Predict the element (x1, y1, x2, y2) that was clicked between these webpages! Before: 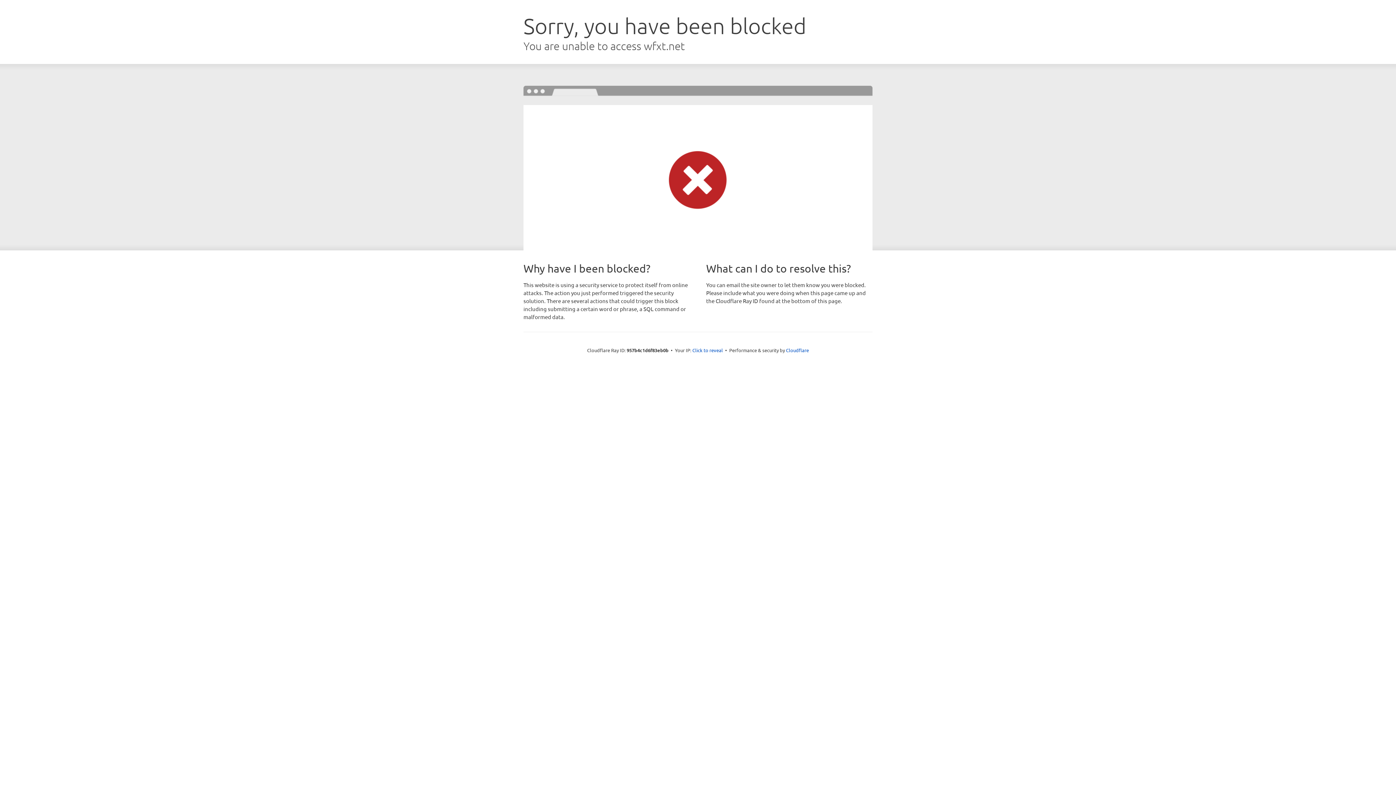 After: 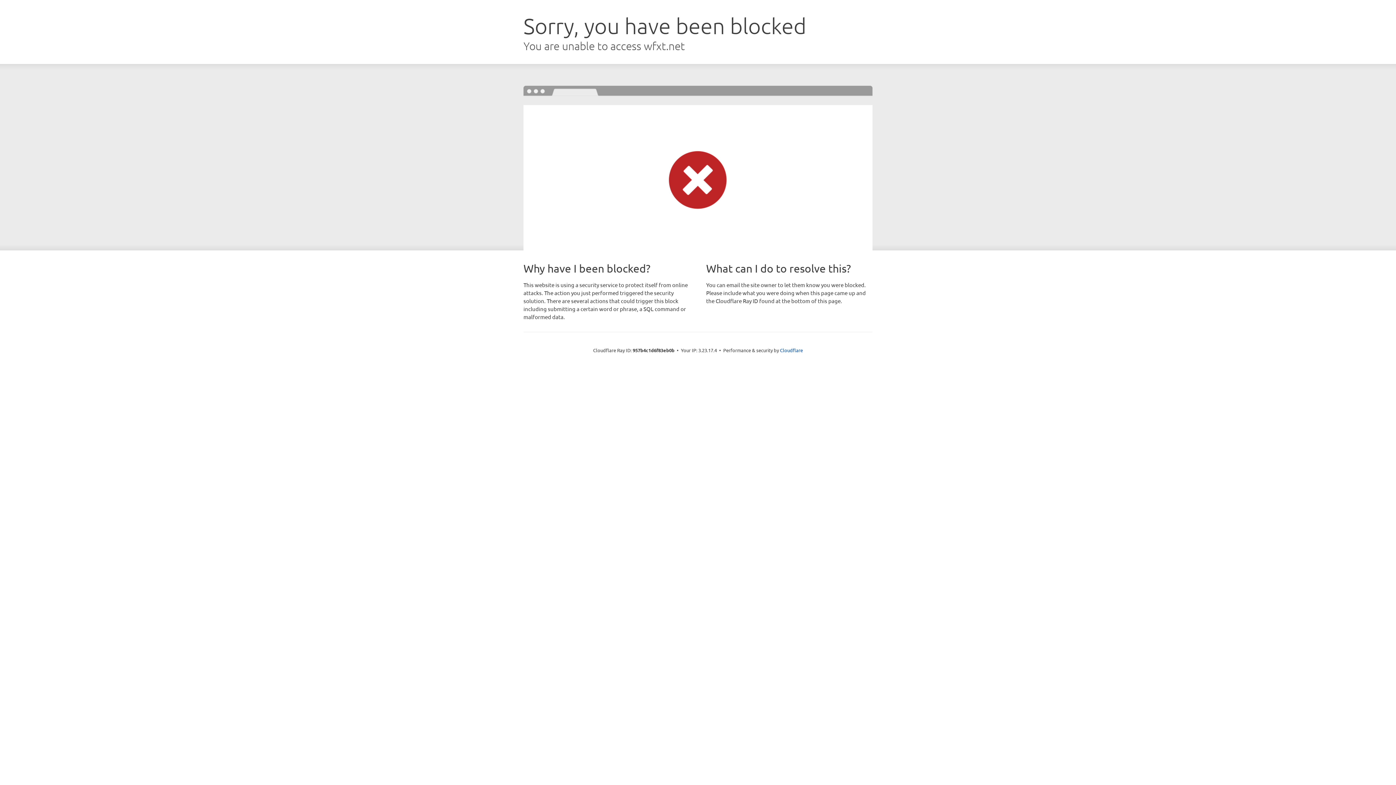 Action: bbox: (692, 346, 723, 353) label: Click to reveal